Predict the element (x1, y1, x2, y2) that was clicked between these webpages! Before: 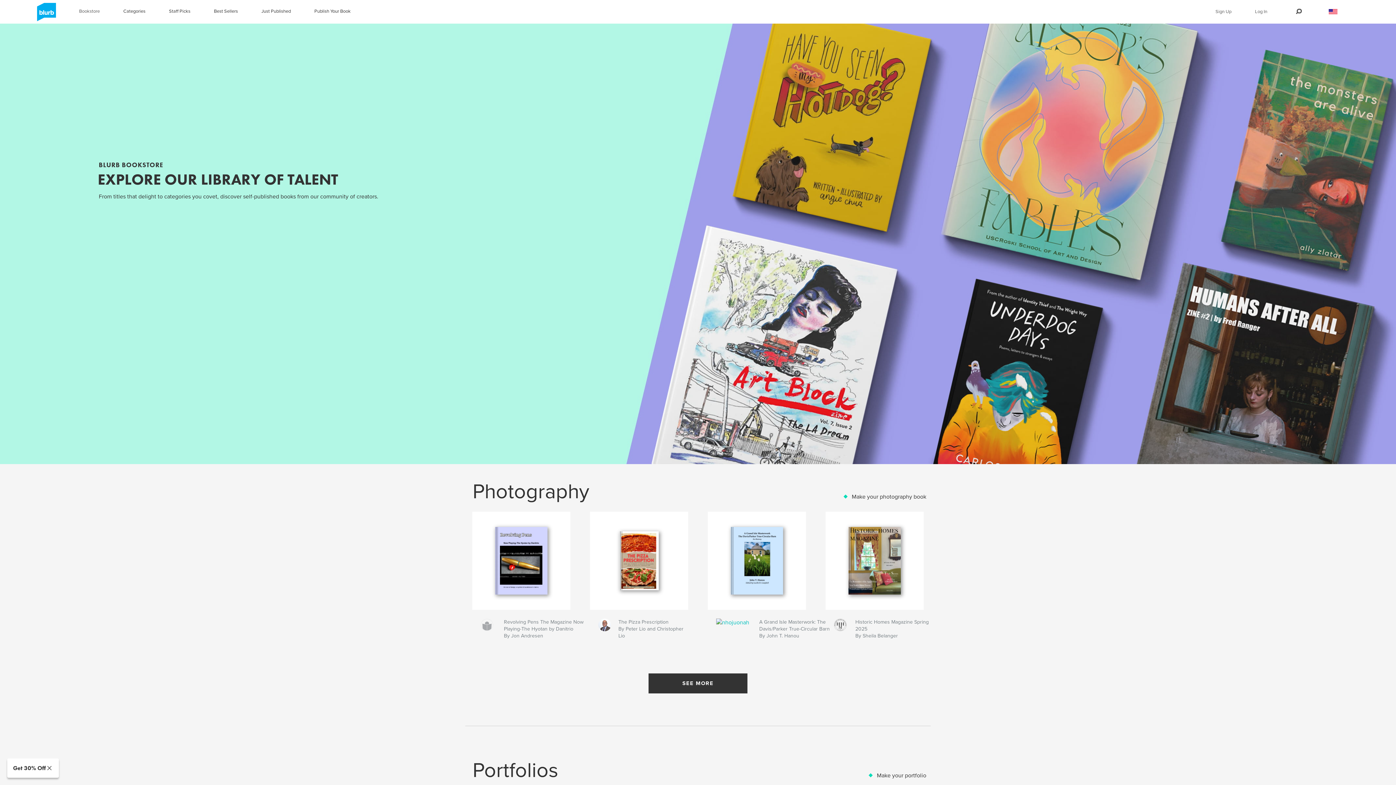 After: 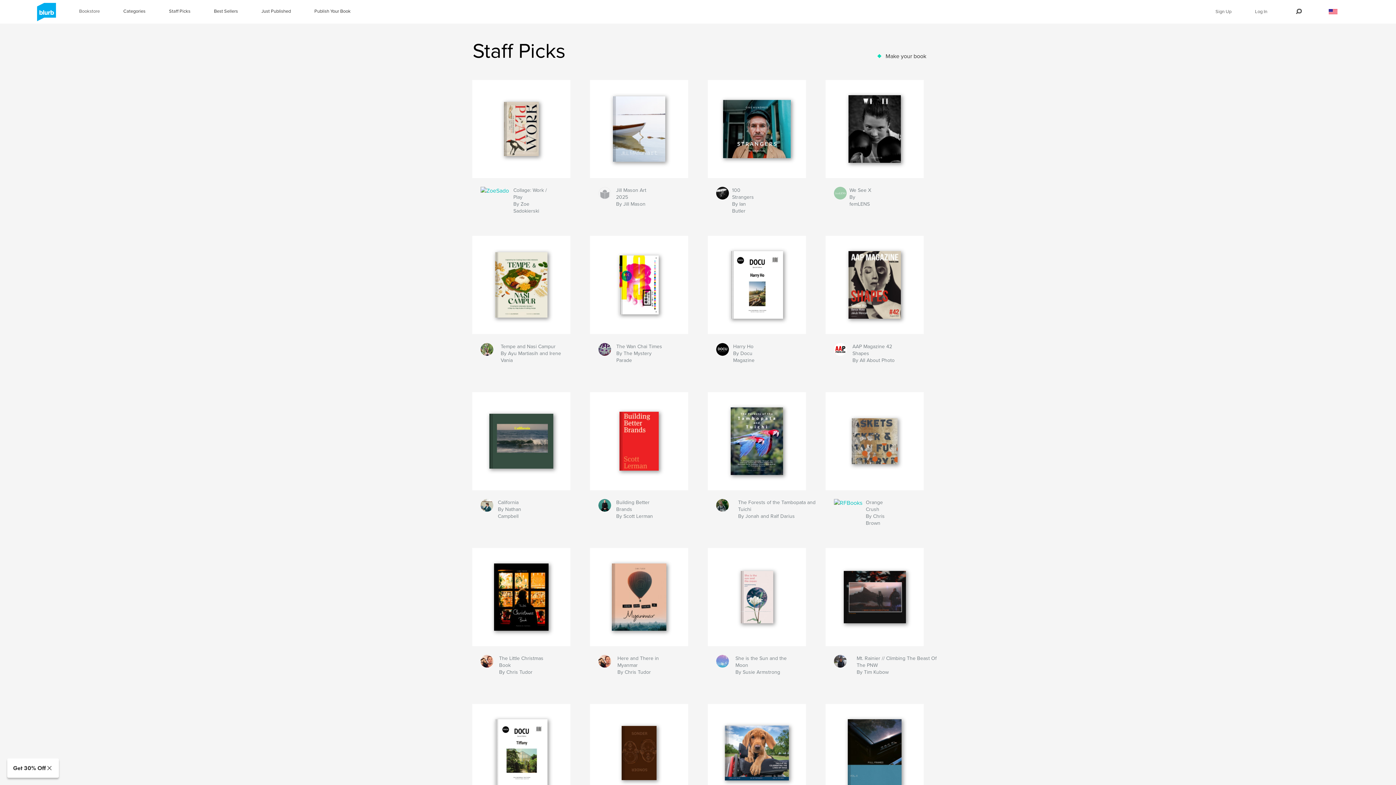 Action: bbox: (169, 8, 190, 15) label: Staff Picks